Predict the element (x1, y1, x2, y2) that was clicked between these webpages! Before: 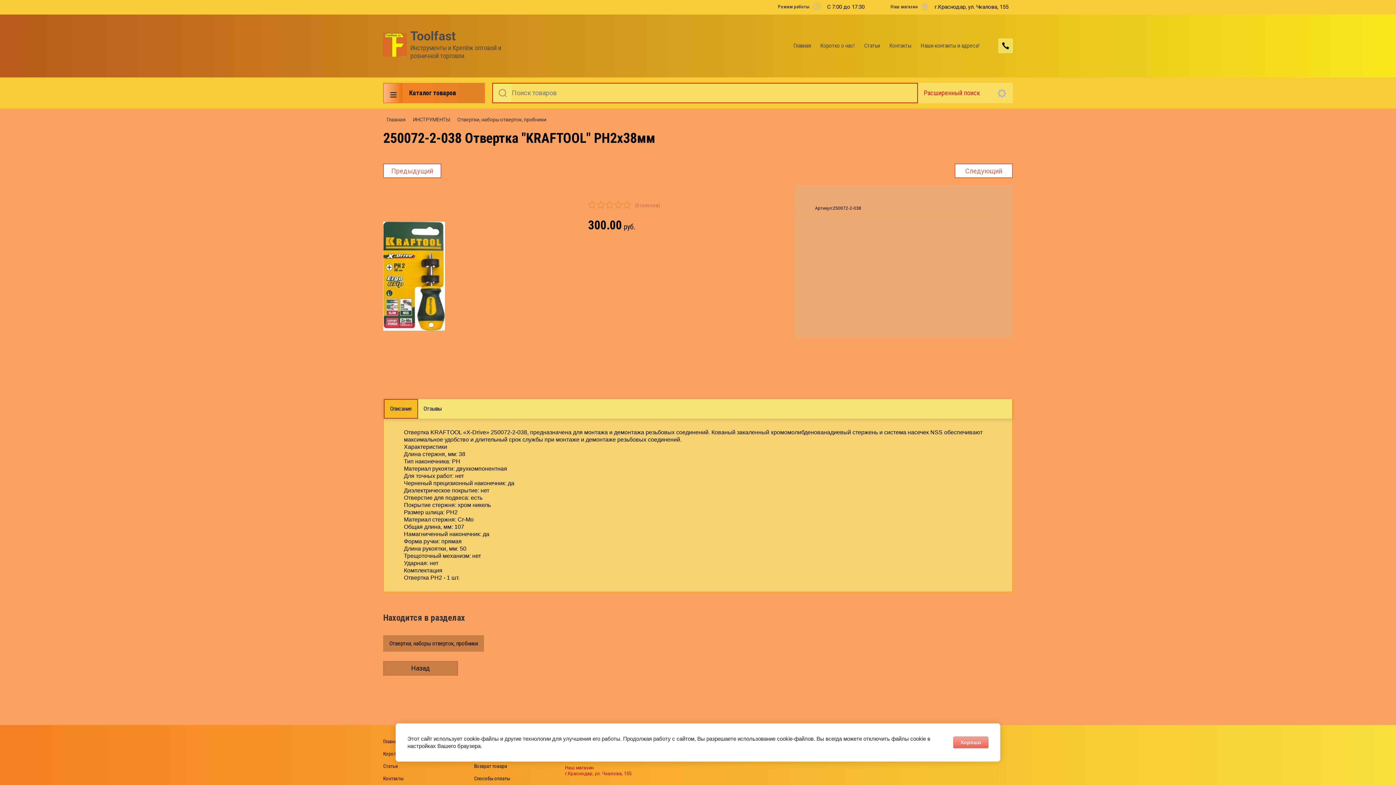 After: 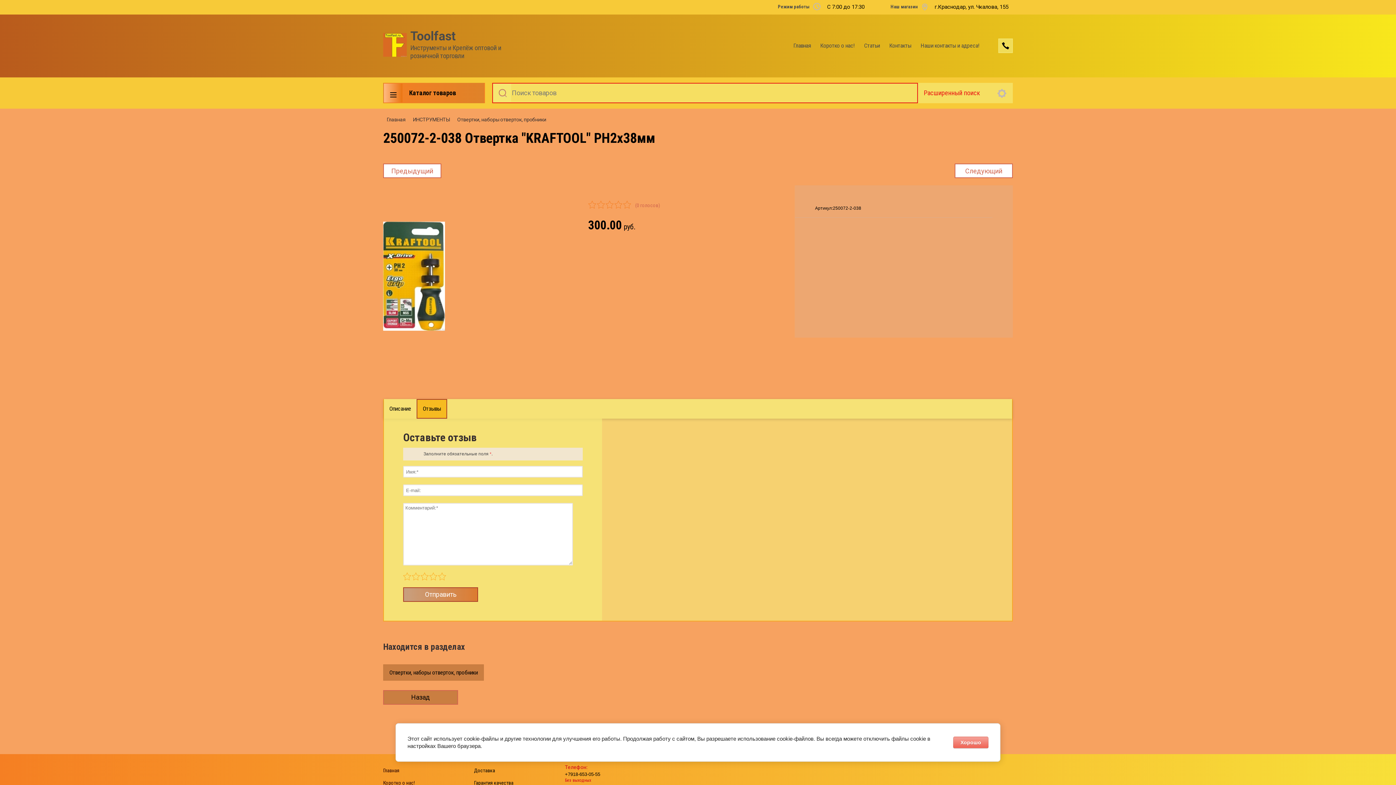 Action: bbox: (418, 400, 447, 418) label: Отзывы